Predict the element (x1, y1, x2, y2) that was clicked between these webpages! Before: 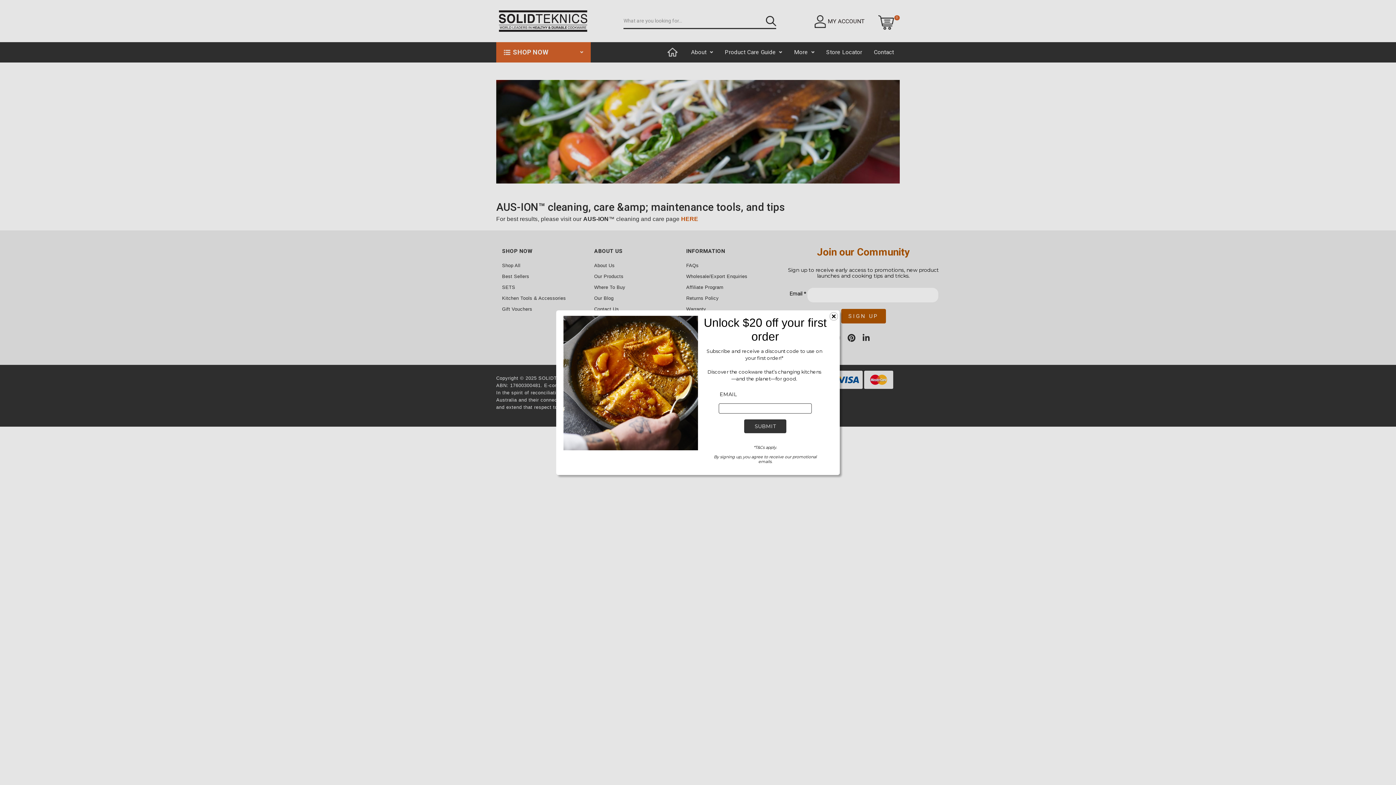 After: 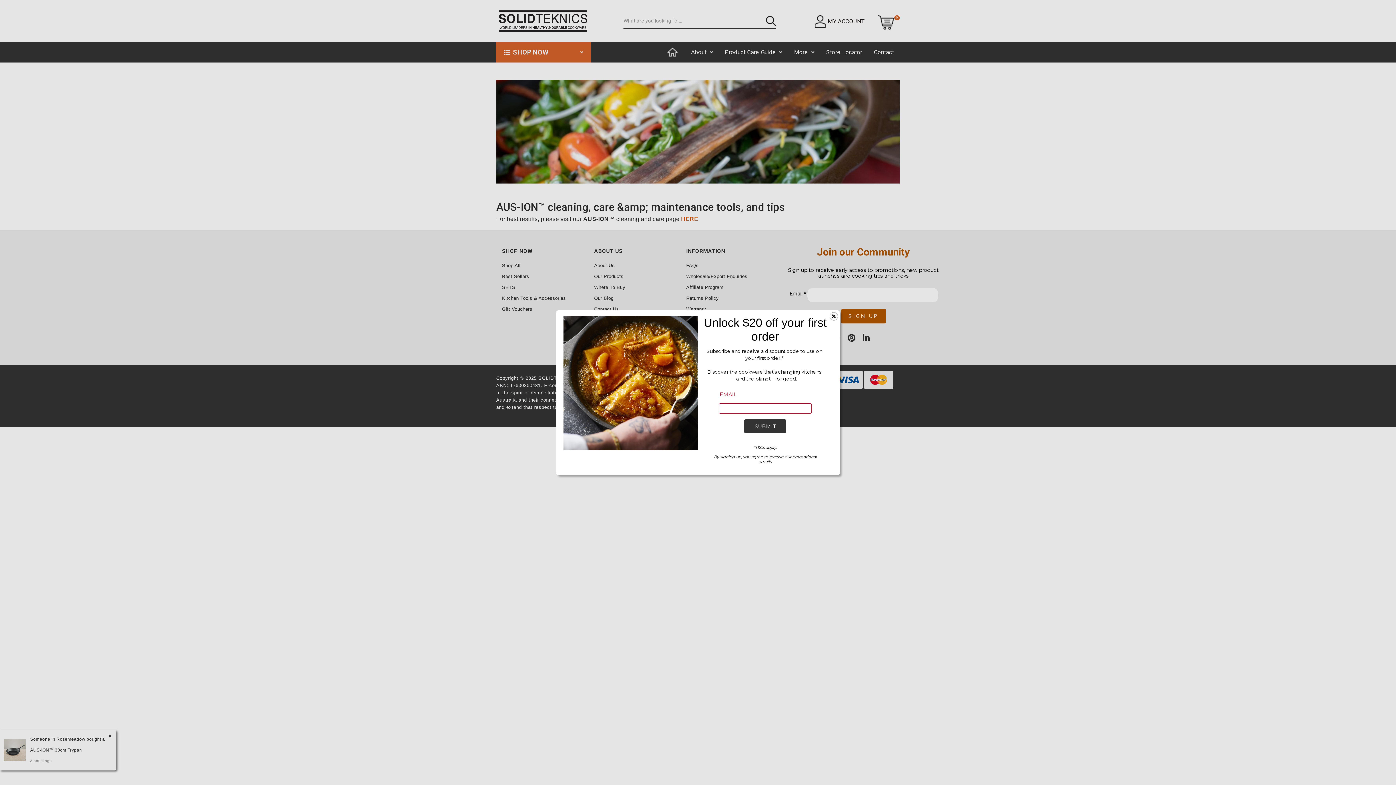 Action: bbox: (744, 419, 786, 433) label: SUBMIT